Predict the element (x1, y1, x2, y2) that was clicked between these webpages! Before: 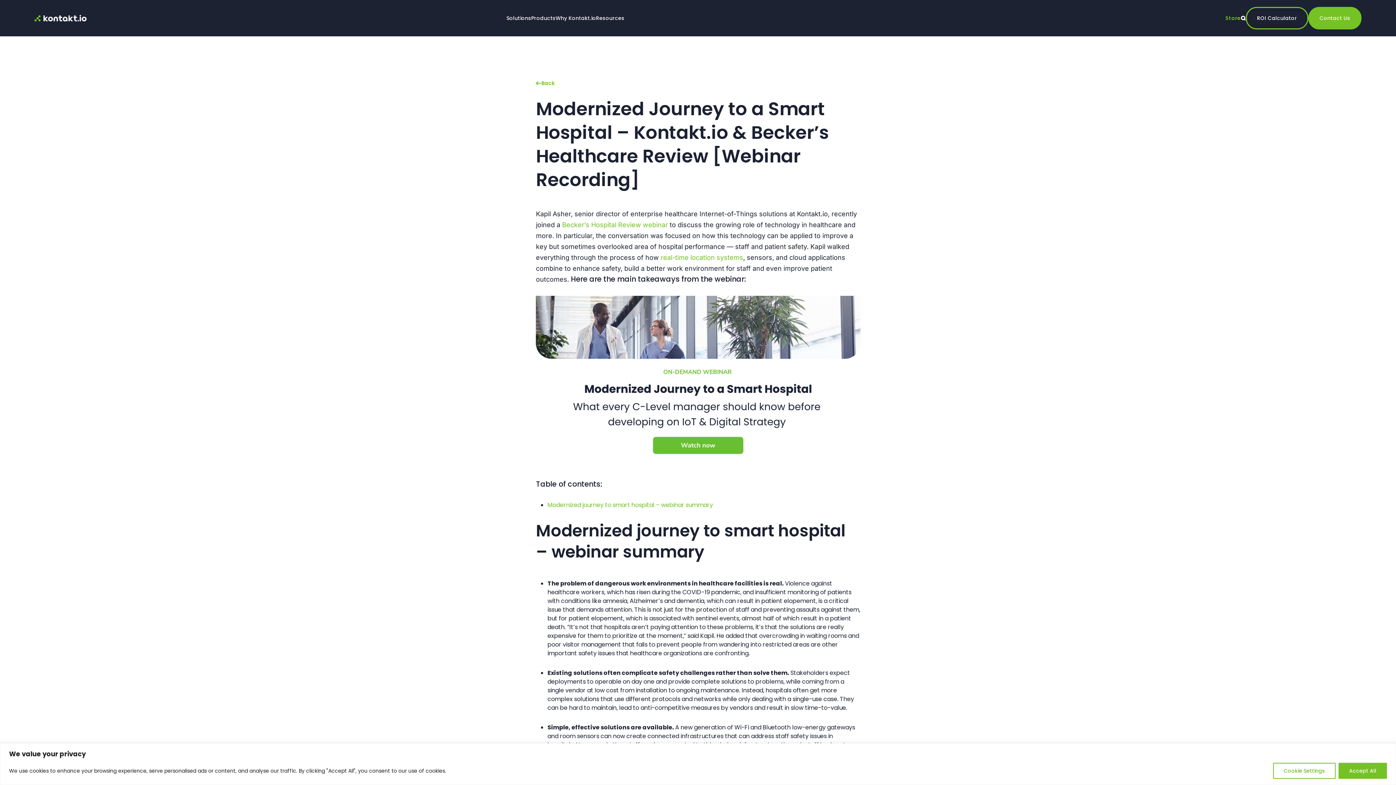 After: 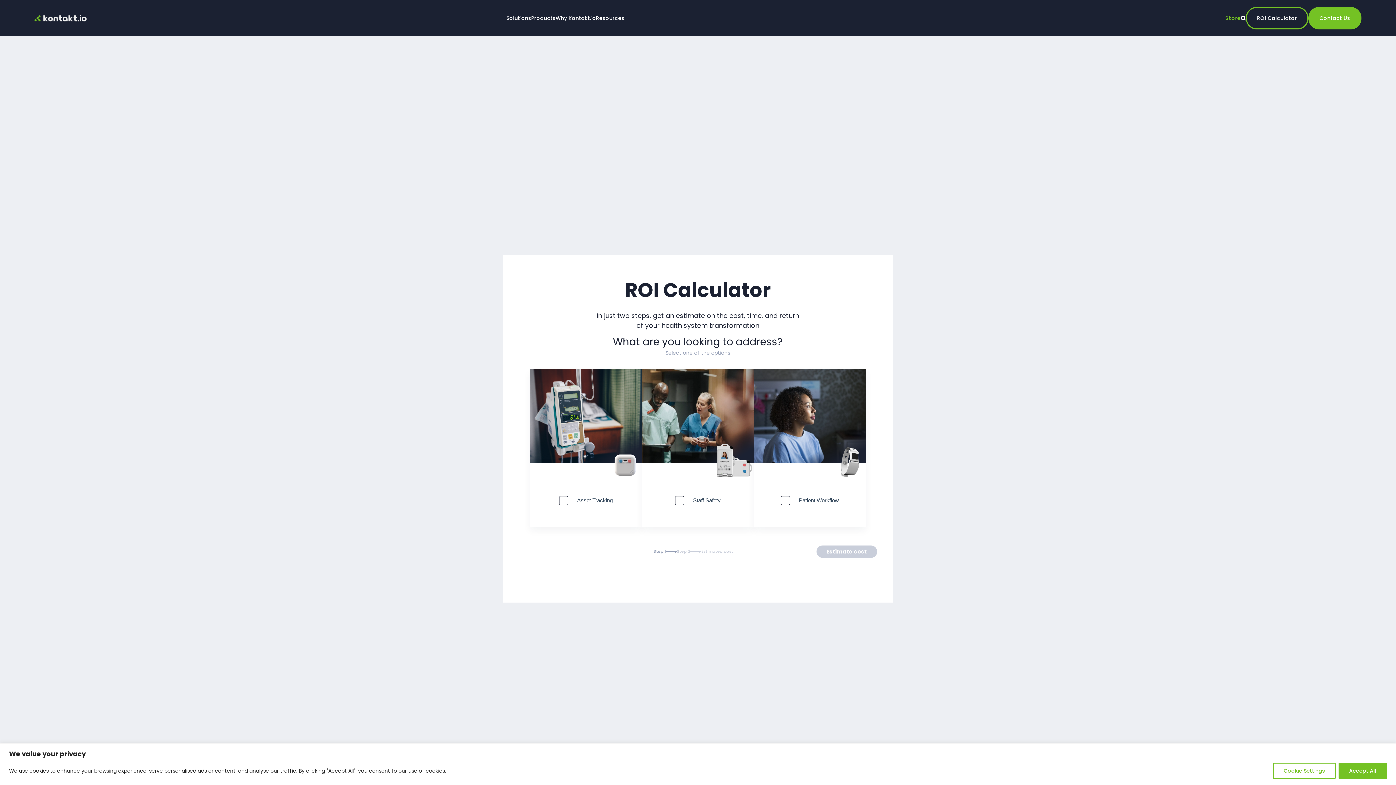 Action: label: go to roi calculator bbox: (1246, 6, 1308, 29)